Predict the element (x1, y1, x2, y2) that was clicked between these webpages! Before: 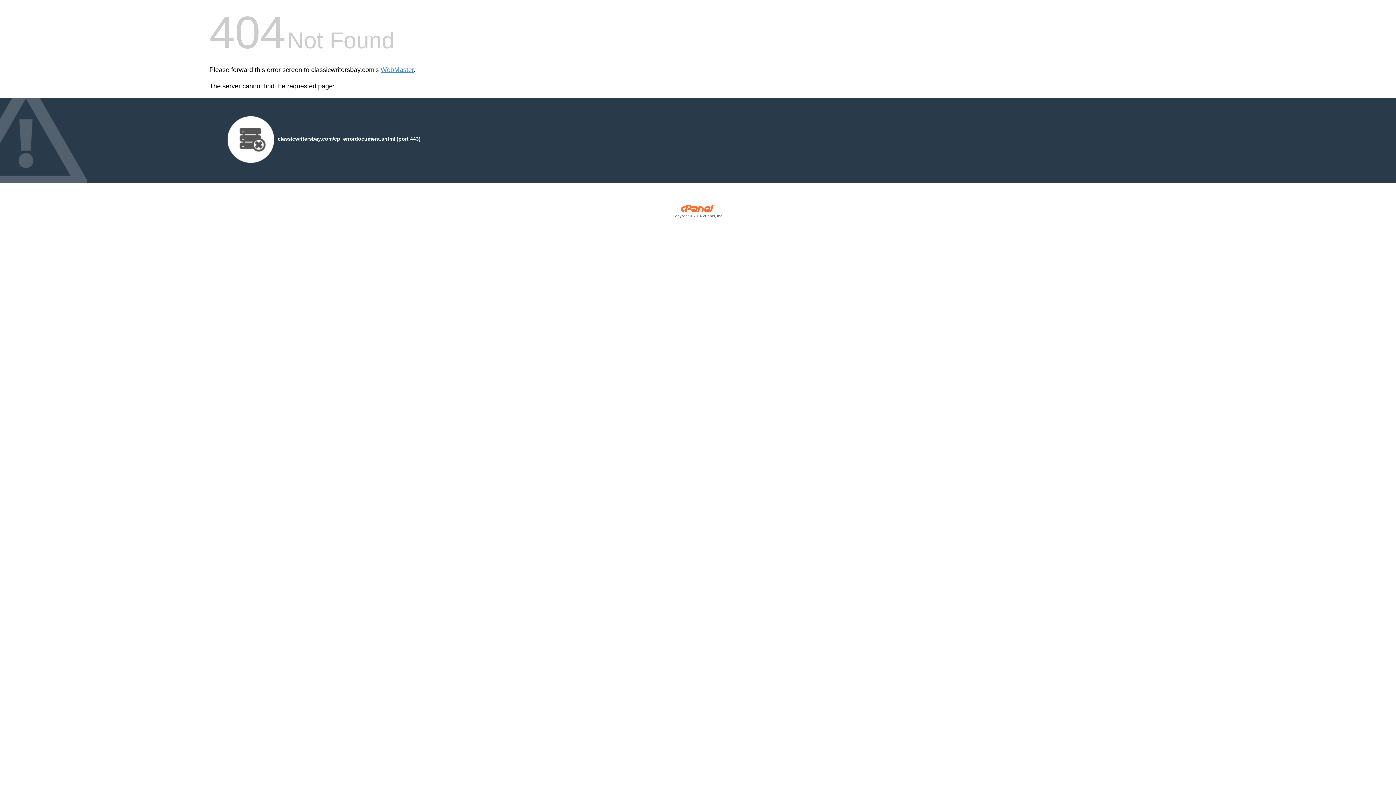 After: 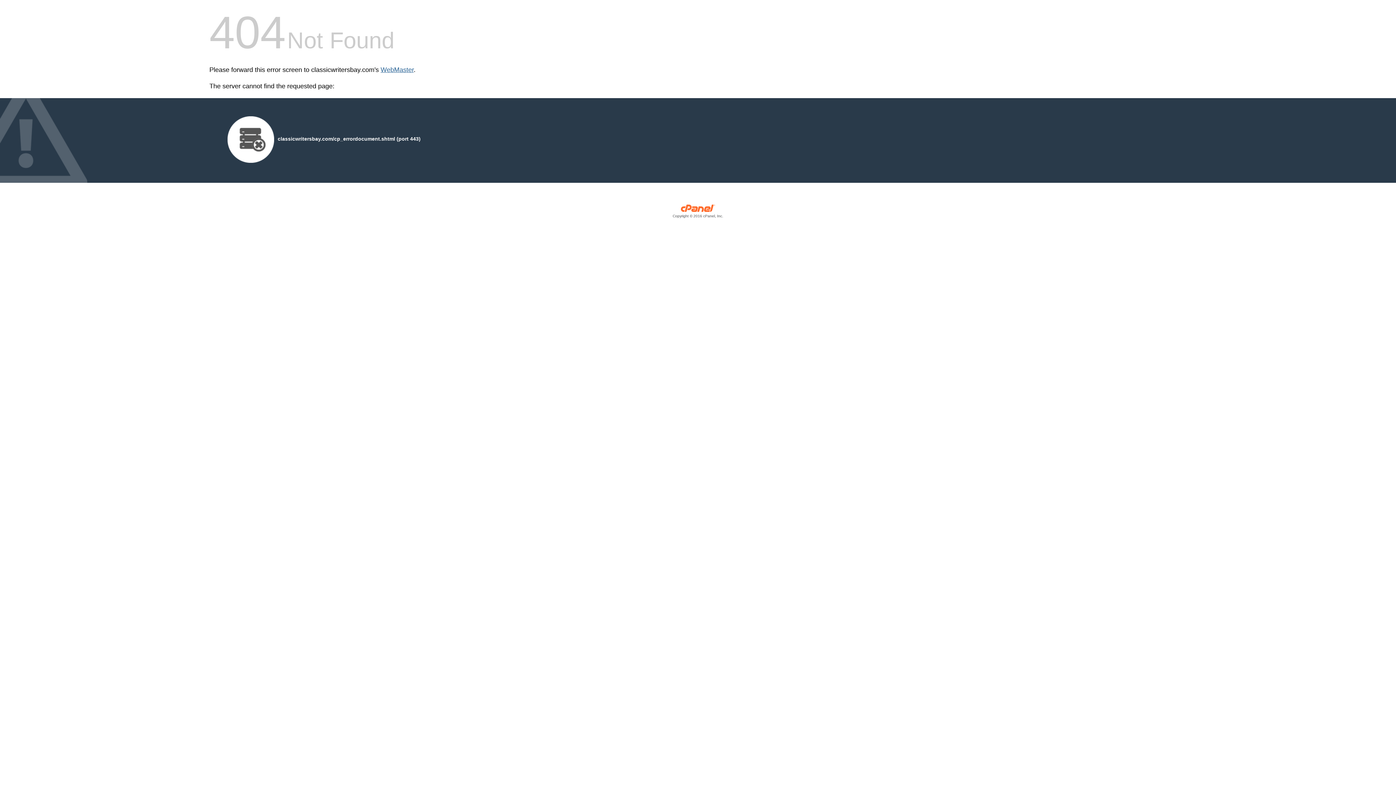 Action: label: WebMaster bbox: (380, 66, 413, 73)